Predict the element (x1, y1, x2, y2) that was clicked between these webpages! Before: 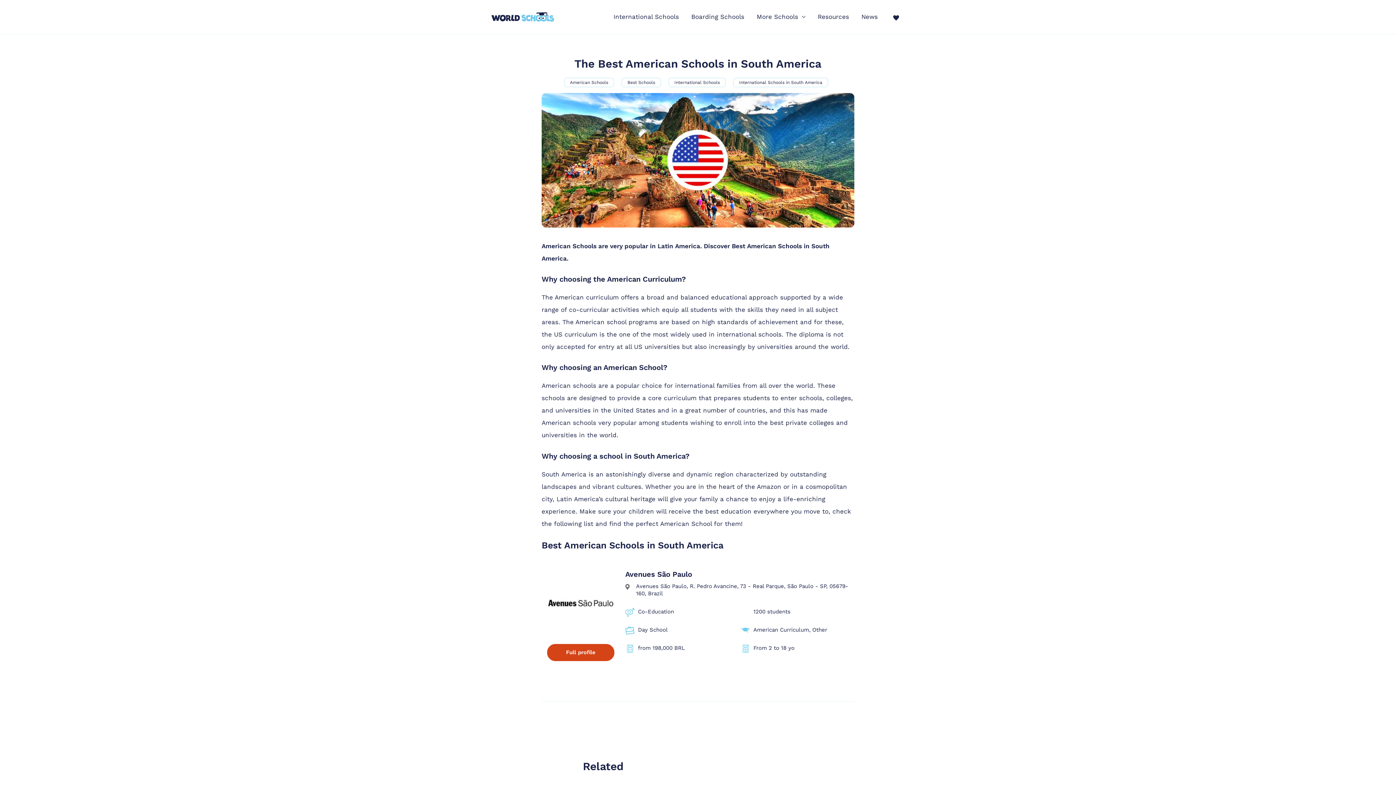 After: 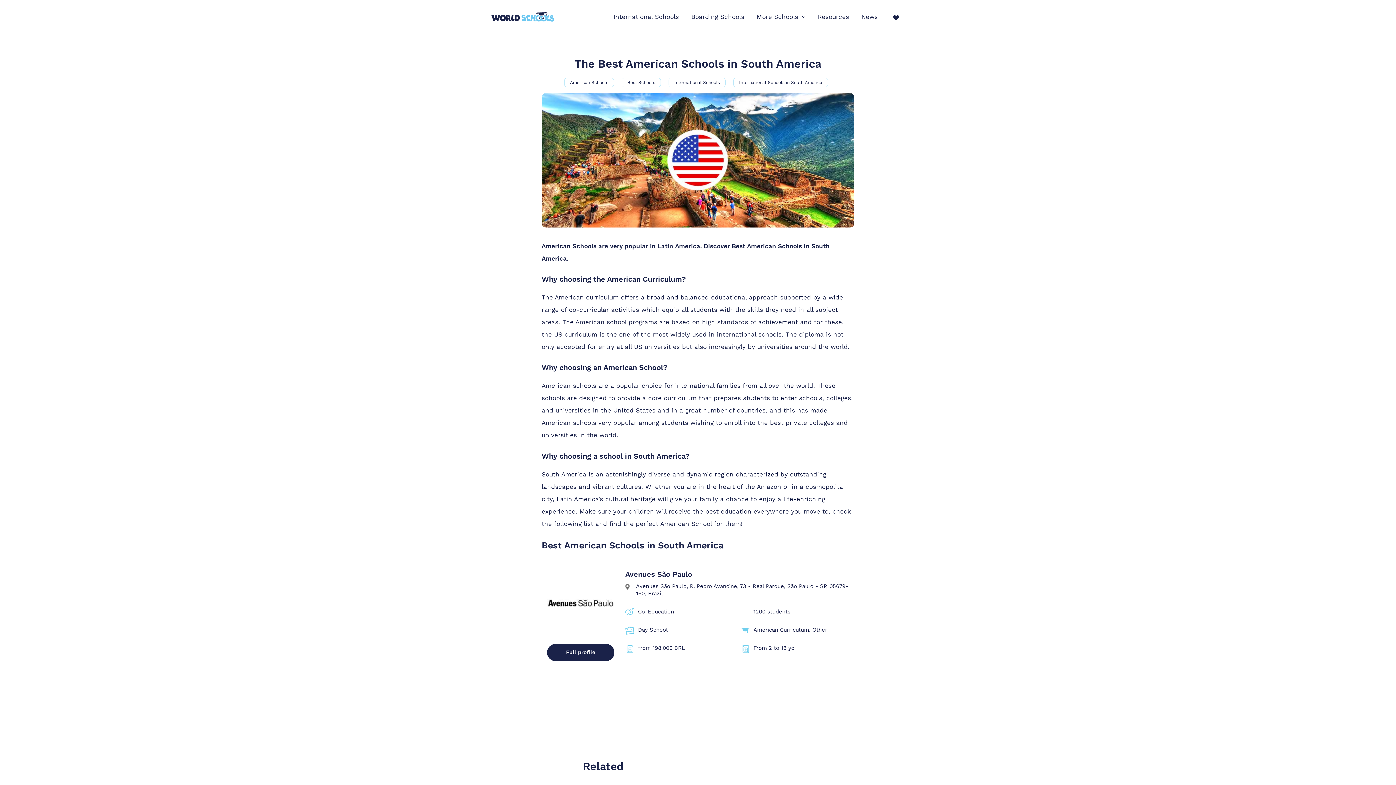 Action: bbox: (547, 644, 614, 661) label: Full profile